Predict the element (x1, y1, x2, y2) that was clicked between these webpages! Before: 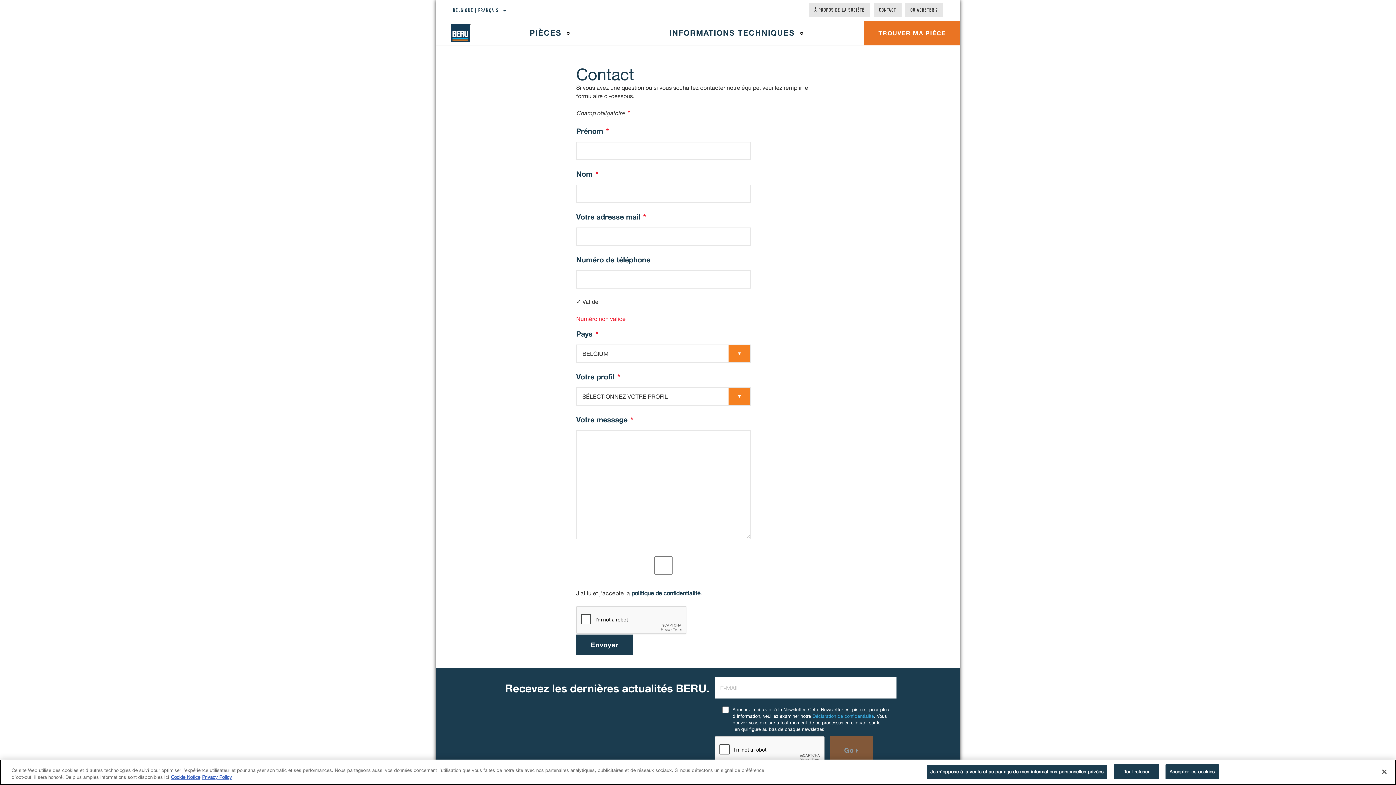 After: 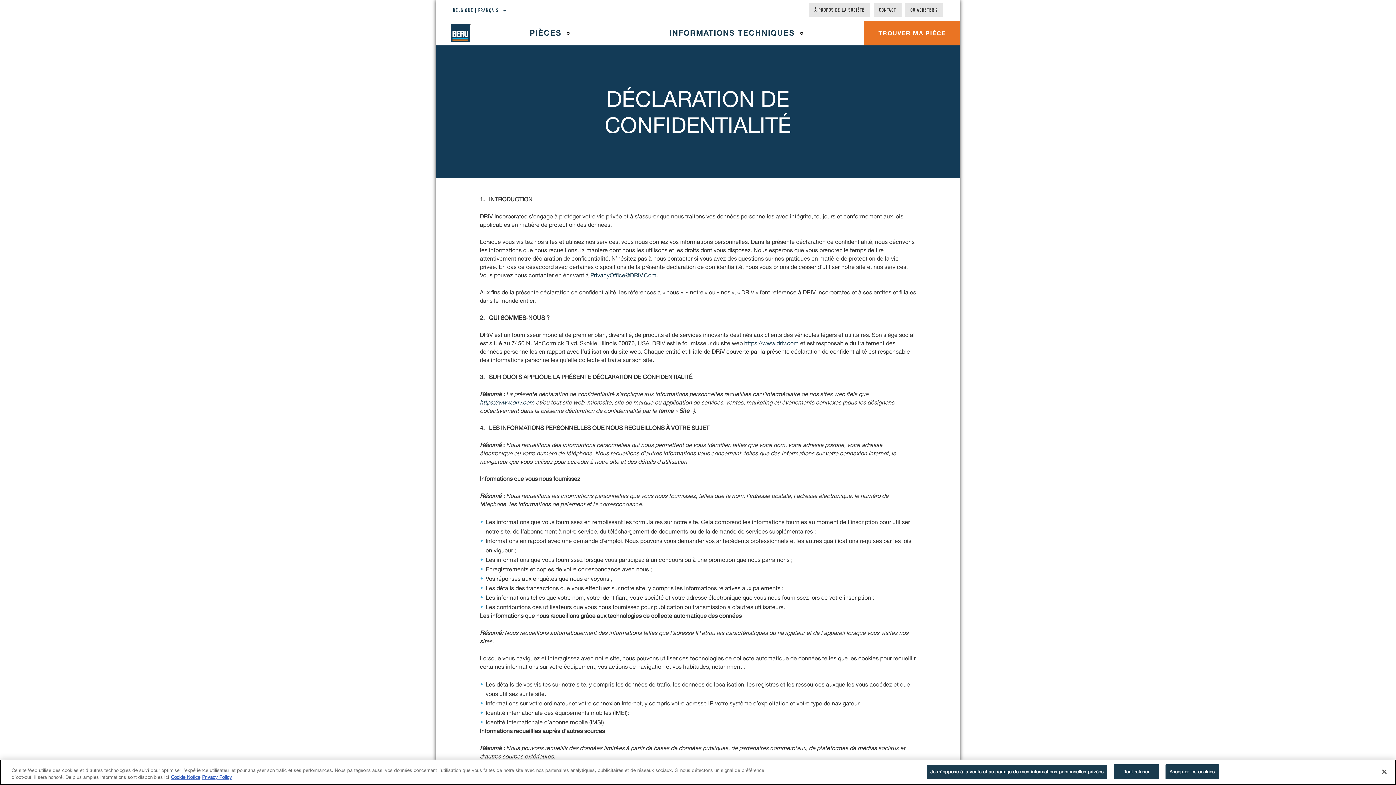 Action: label: Mentions légales bbox: (202, 774, 232, 780)